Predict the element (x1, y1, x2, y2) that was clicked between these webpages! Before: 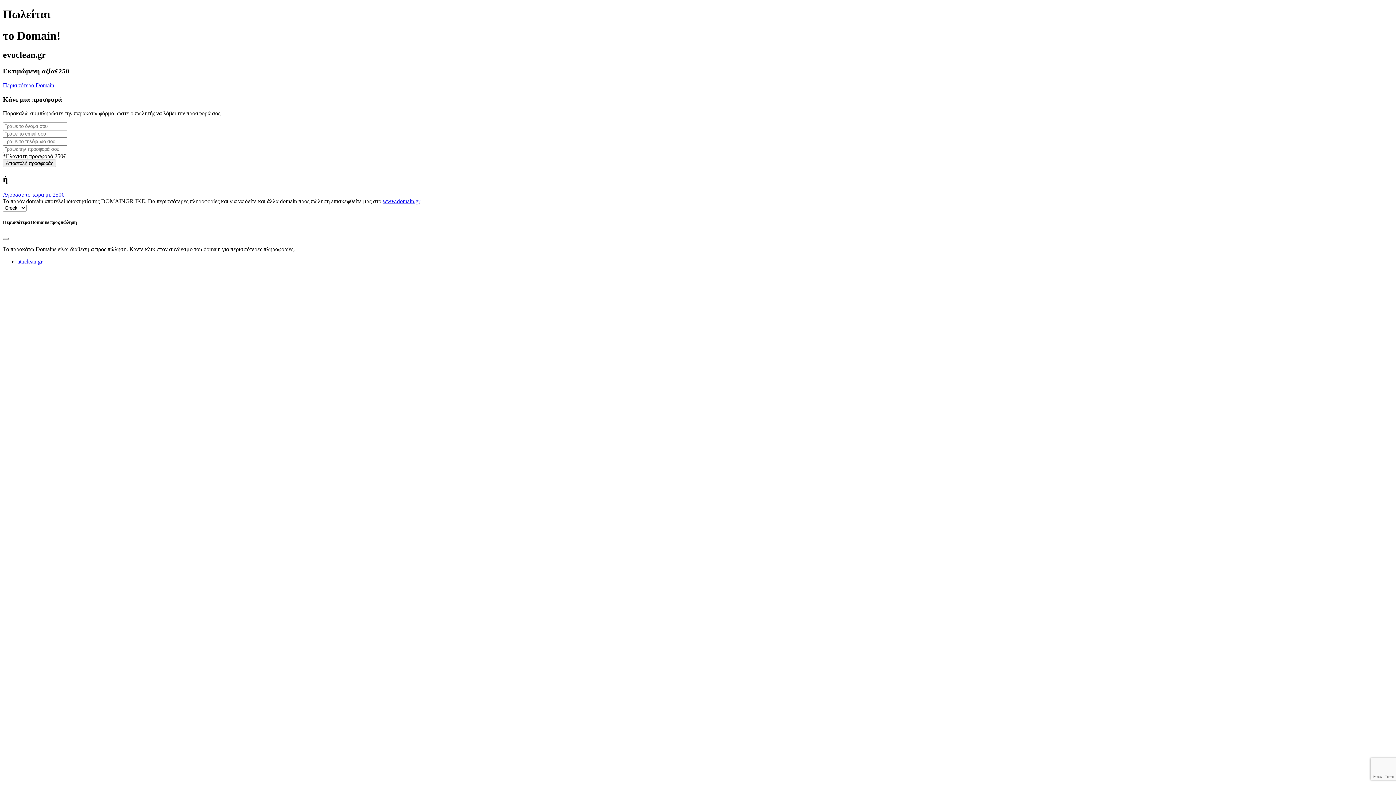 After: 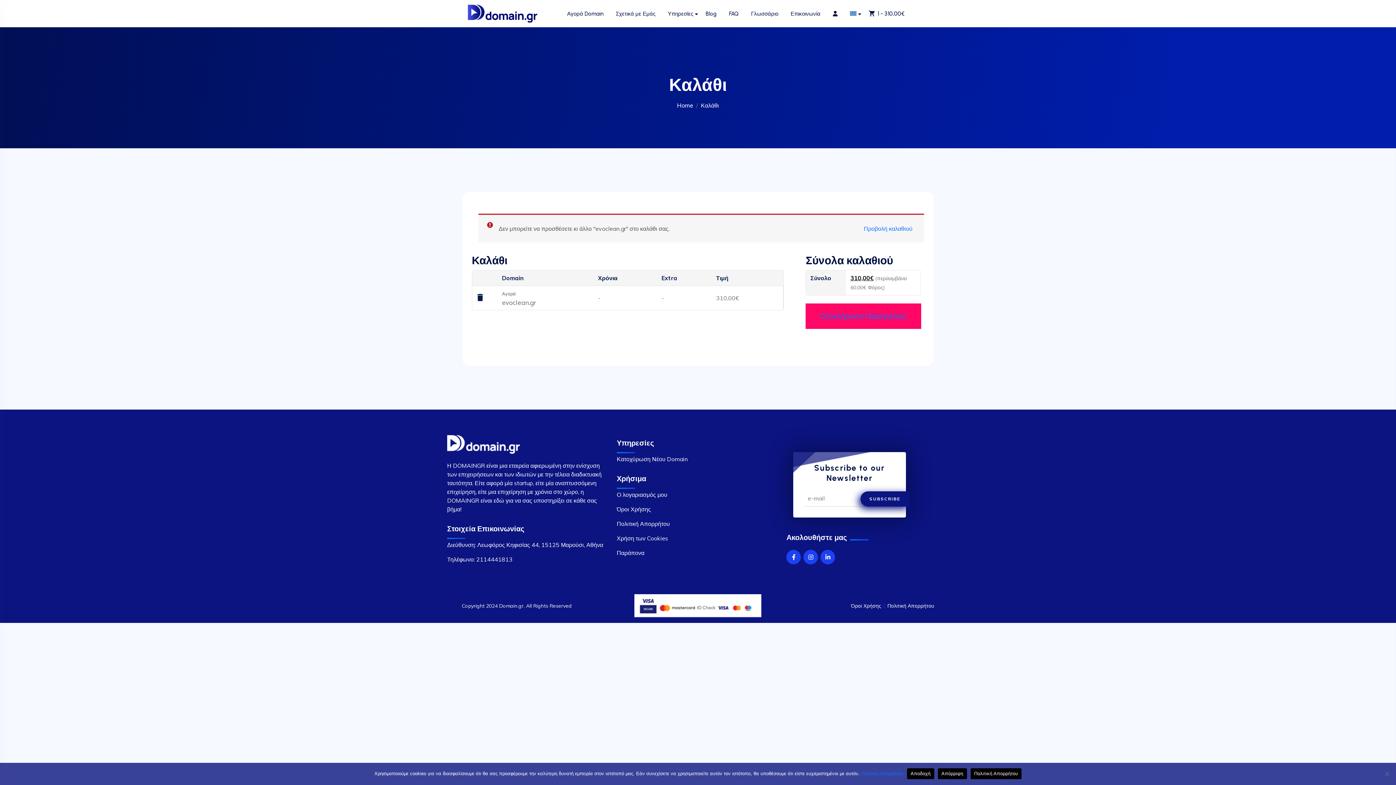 Action: label: Αγόρασε το τώρα με 250€ bbox: (2, 191, 64, 197)